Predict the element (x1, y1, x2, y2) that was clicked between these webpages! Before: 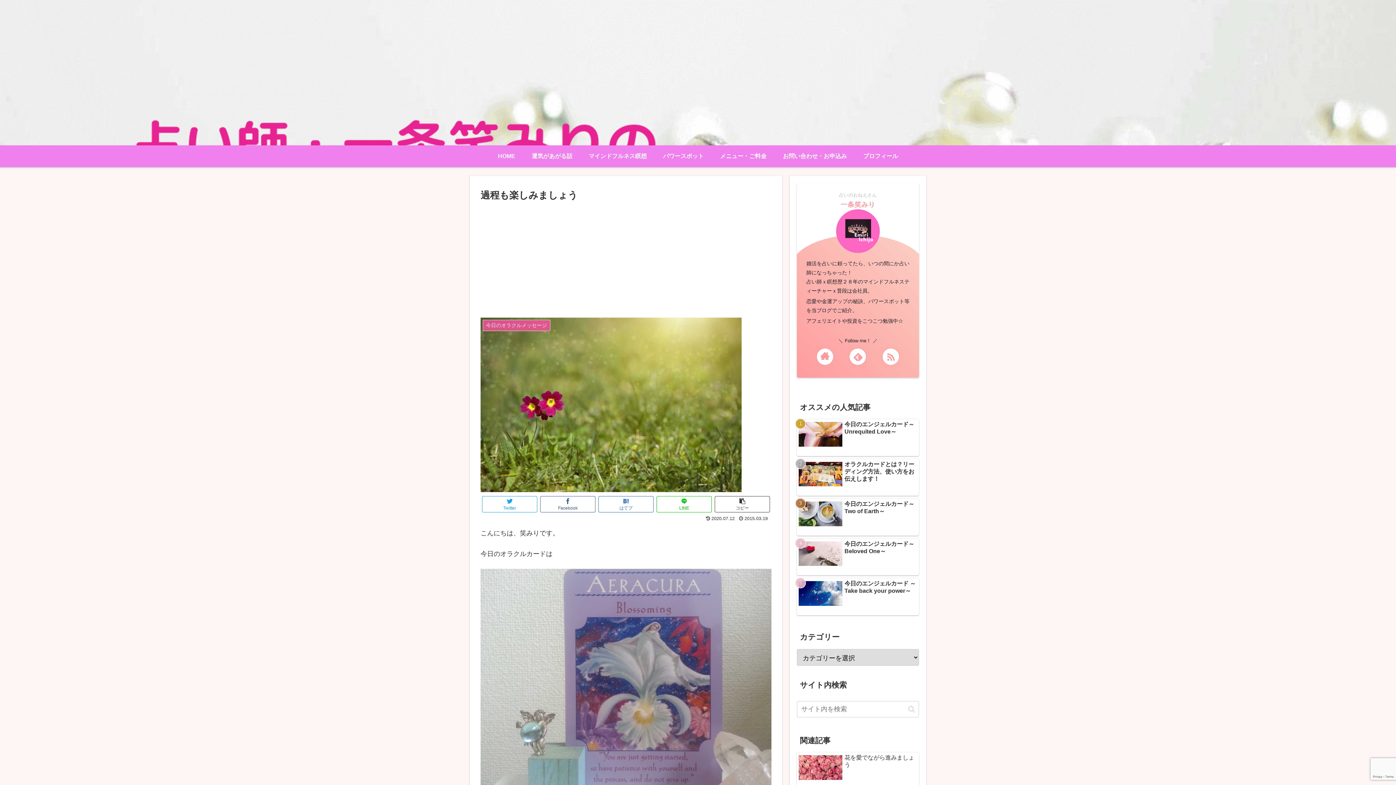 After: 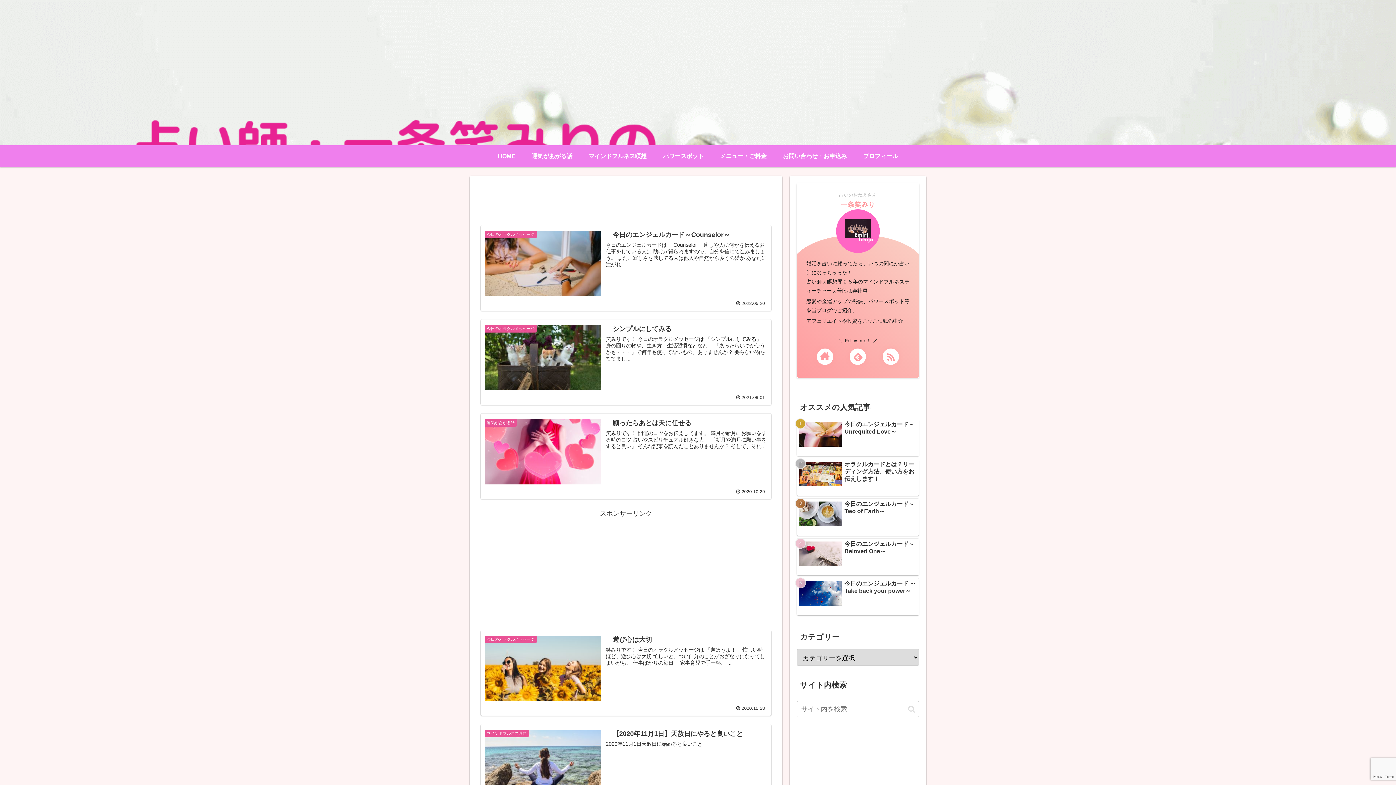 Action: bbox: (489, 145, 523, 167) label: HOME